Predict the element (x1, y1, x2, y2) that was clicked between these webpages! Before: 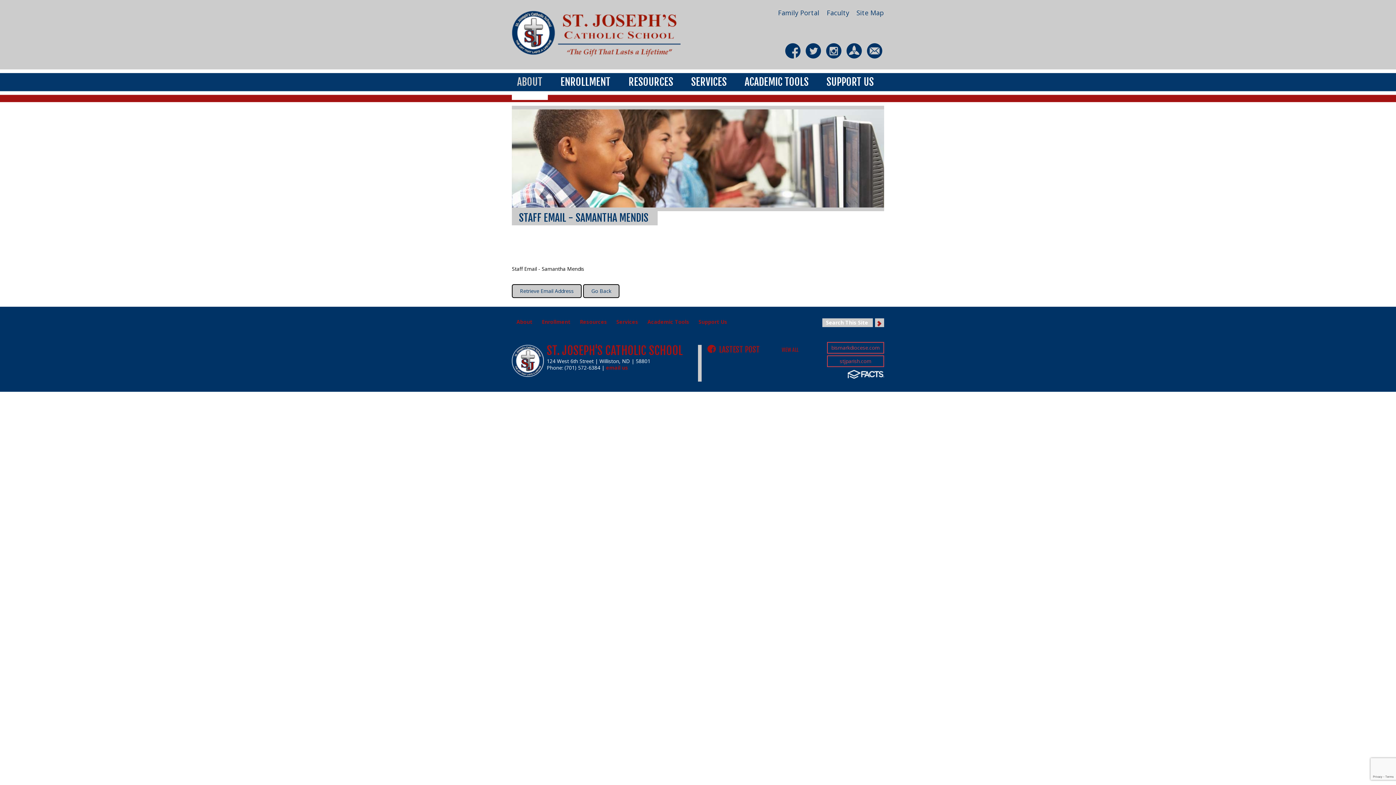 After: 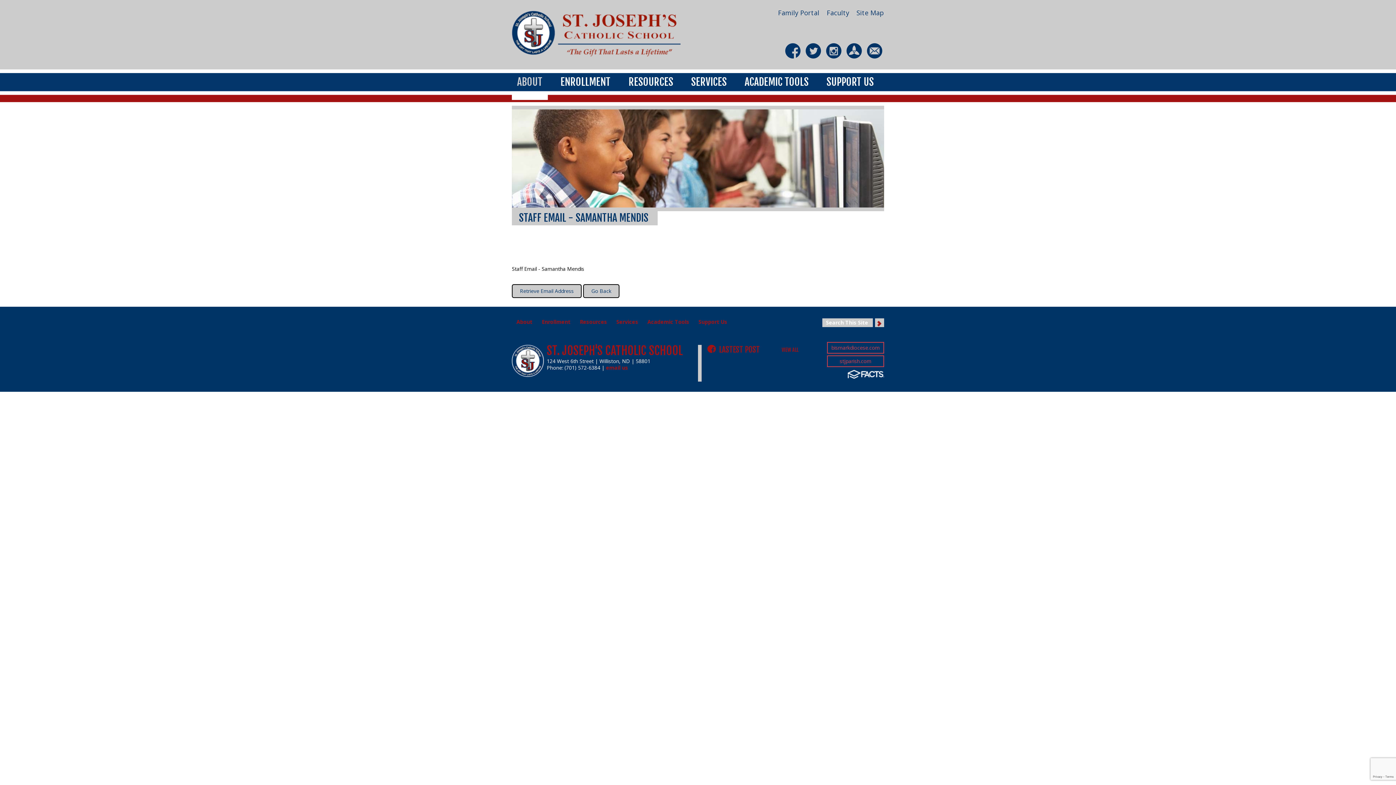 Action: bbox: (785, 43, 800, 58)